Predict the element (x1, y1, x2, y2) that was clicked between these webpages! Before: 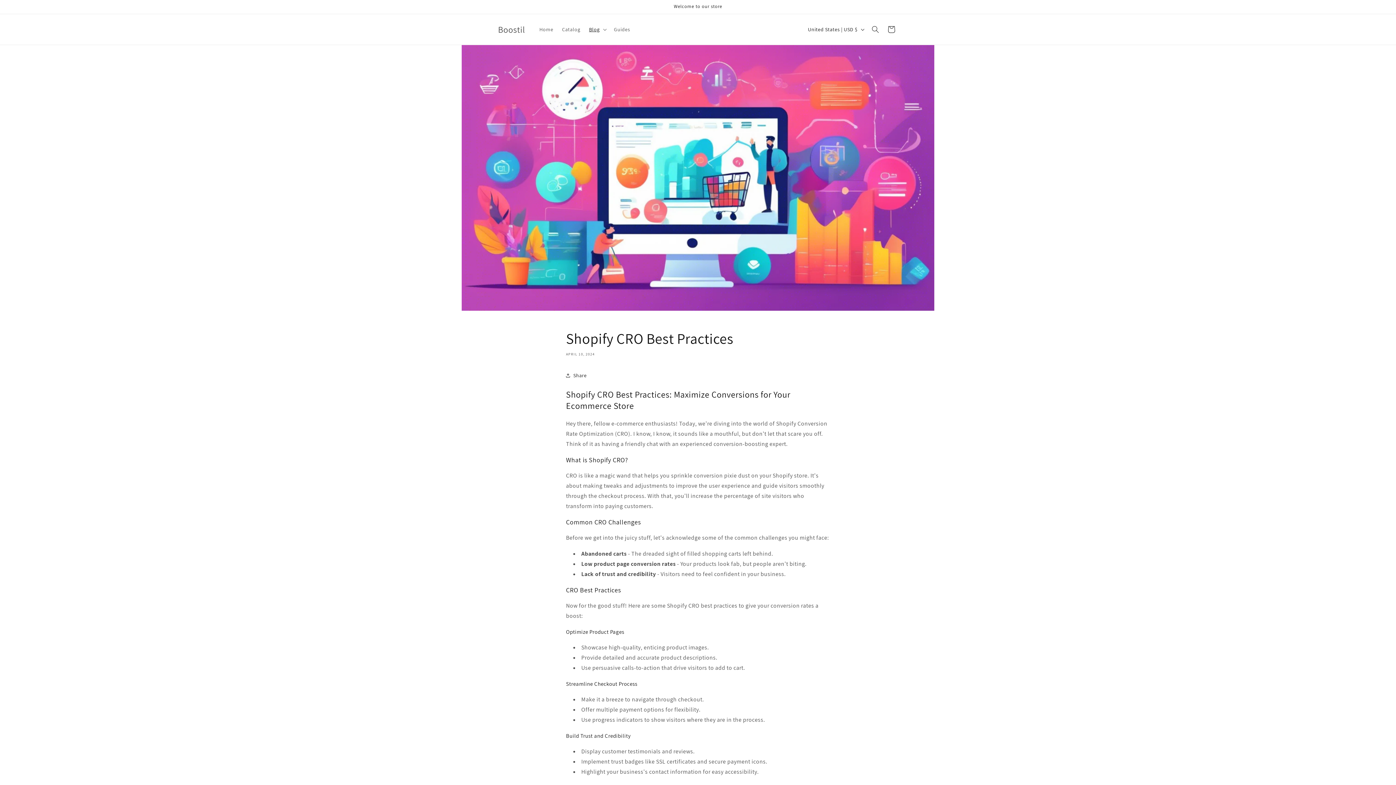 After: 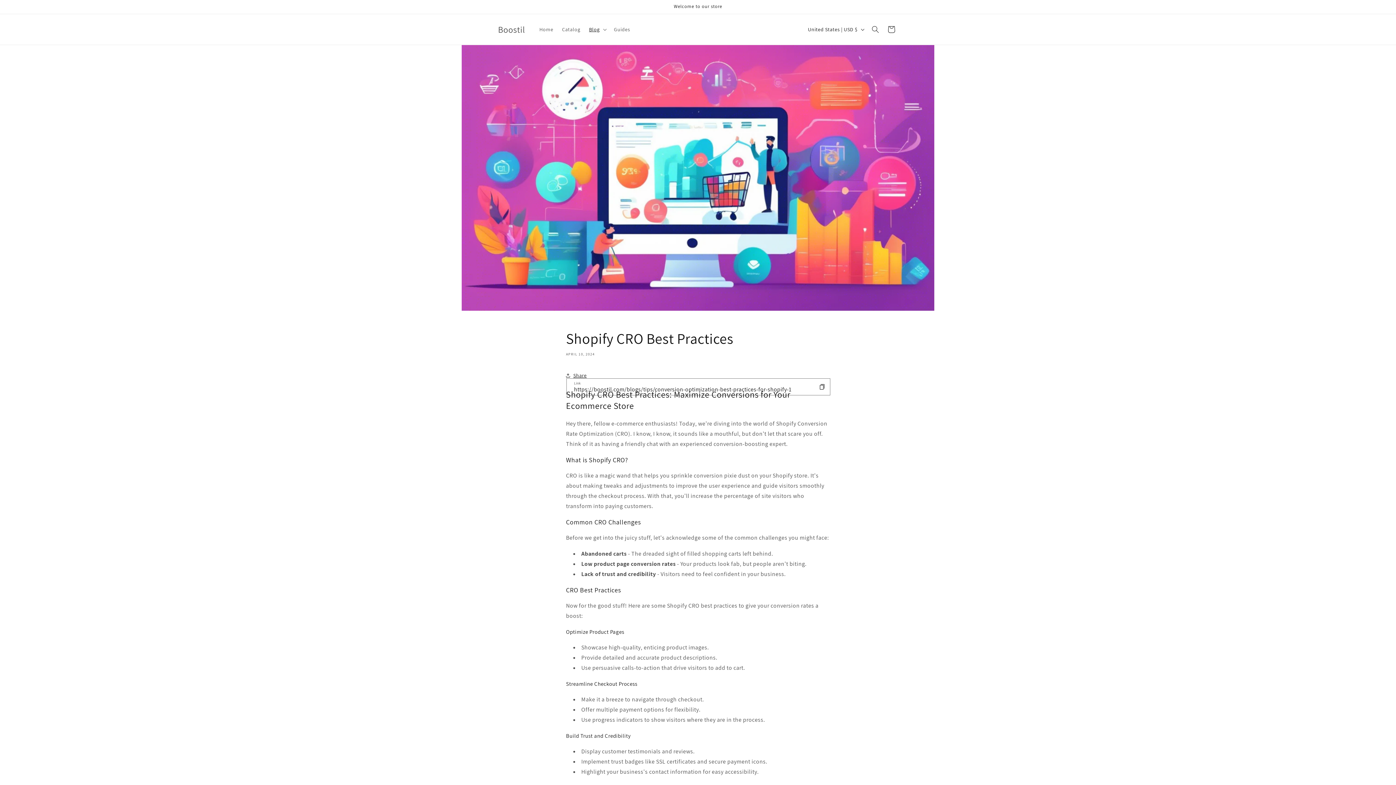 Action: label: Share bbox: (566, 367, 586, 383)